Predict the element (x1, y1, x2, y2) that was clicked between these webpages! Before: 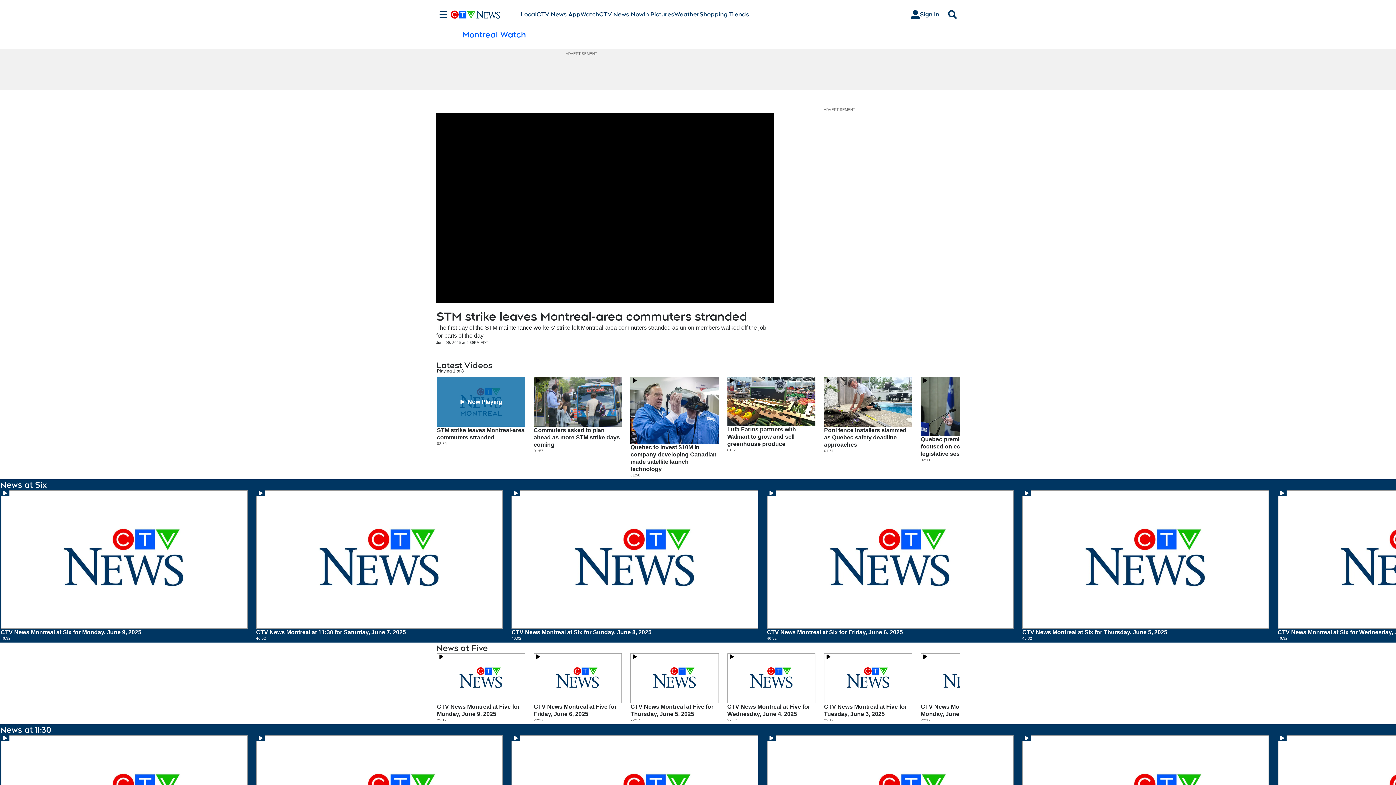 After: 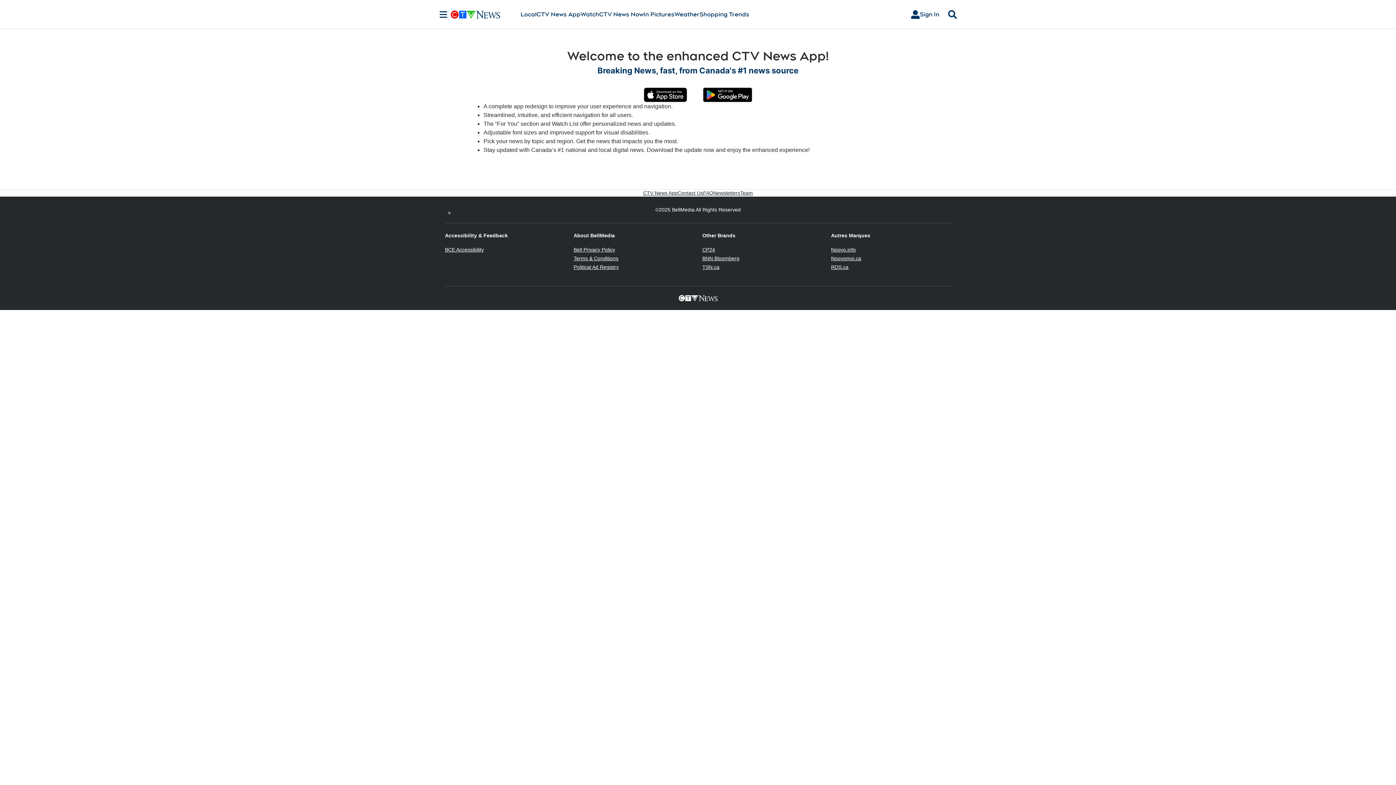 Action: bbox: (536, 10, 580, 18) label: CTV News App